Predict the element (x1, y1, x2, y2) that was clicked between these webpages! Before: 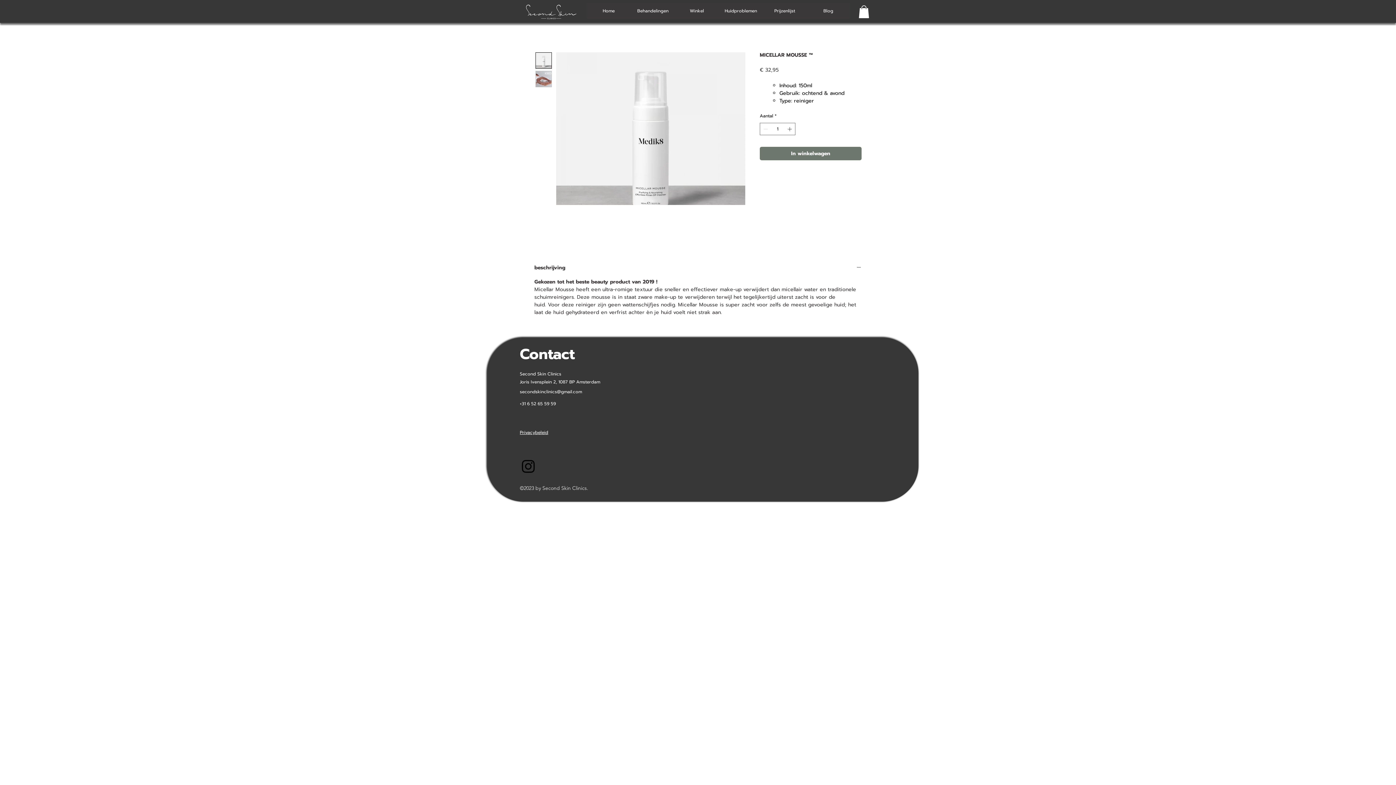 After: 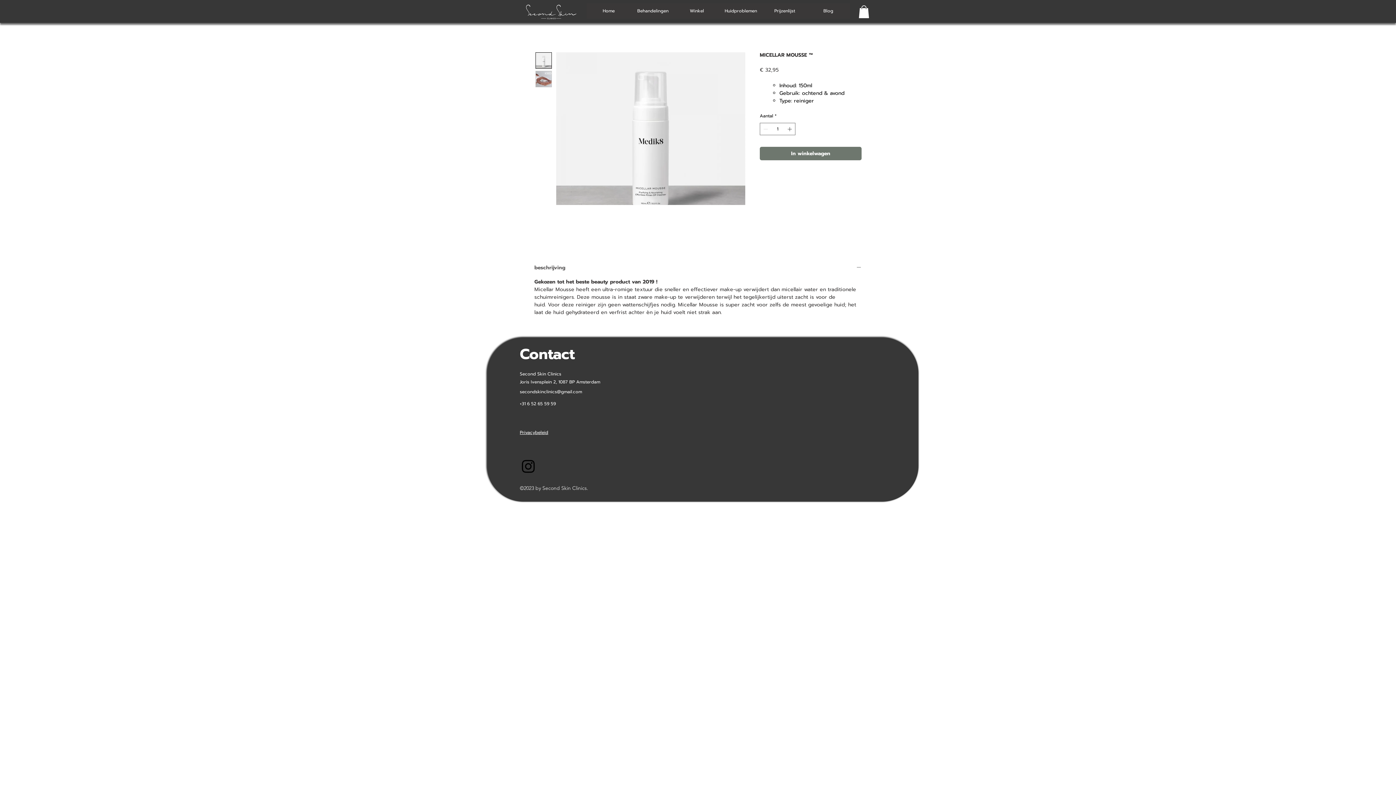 Action: bbox: (534, 264, 861, 271) label: beschrijving